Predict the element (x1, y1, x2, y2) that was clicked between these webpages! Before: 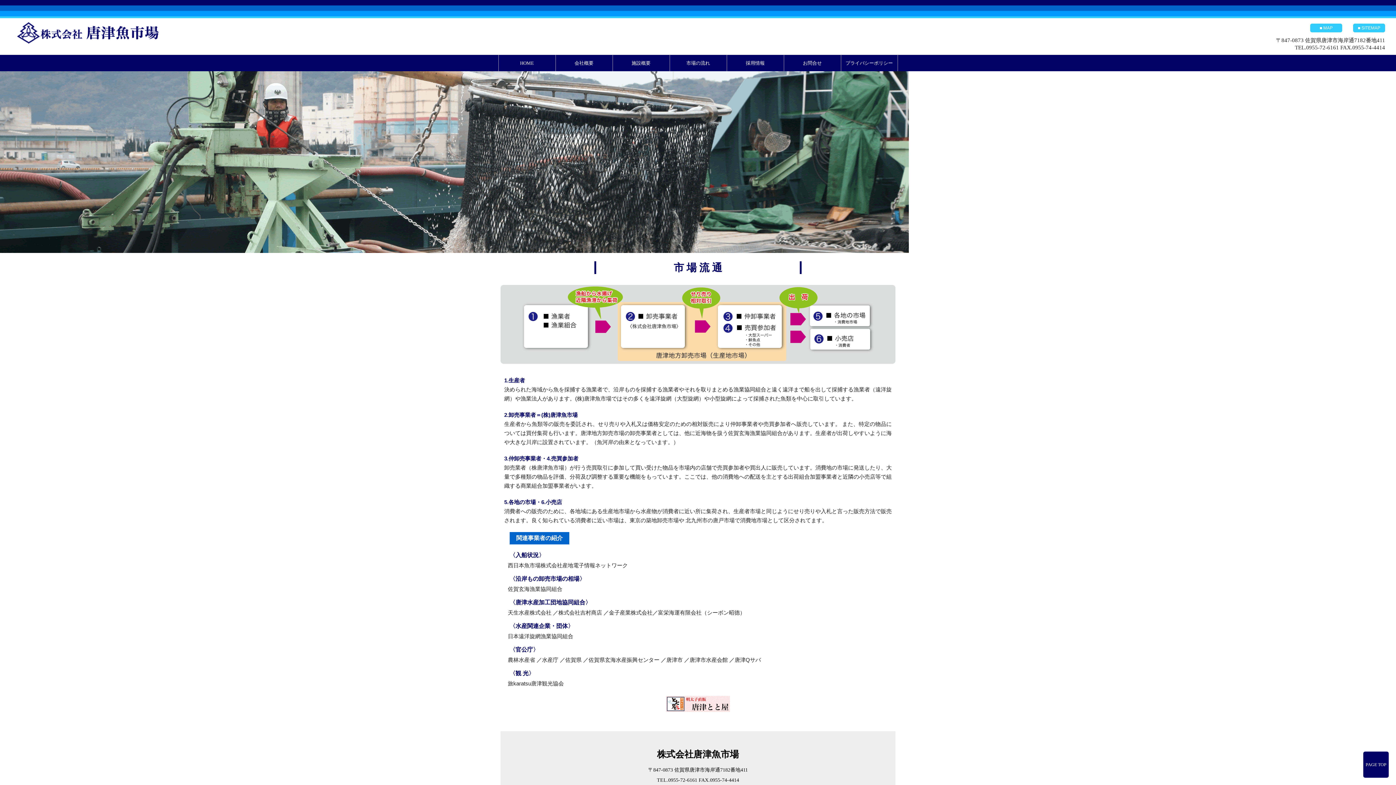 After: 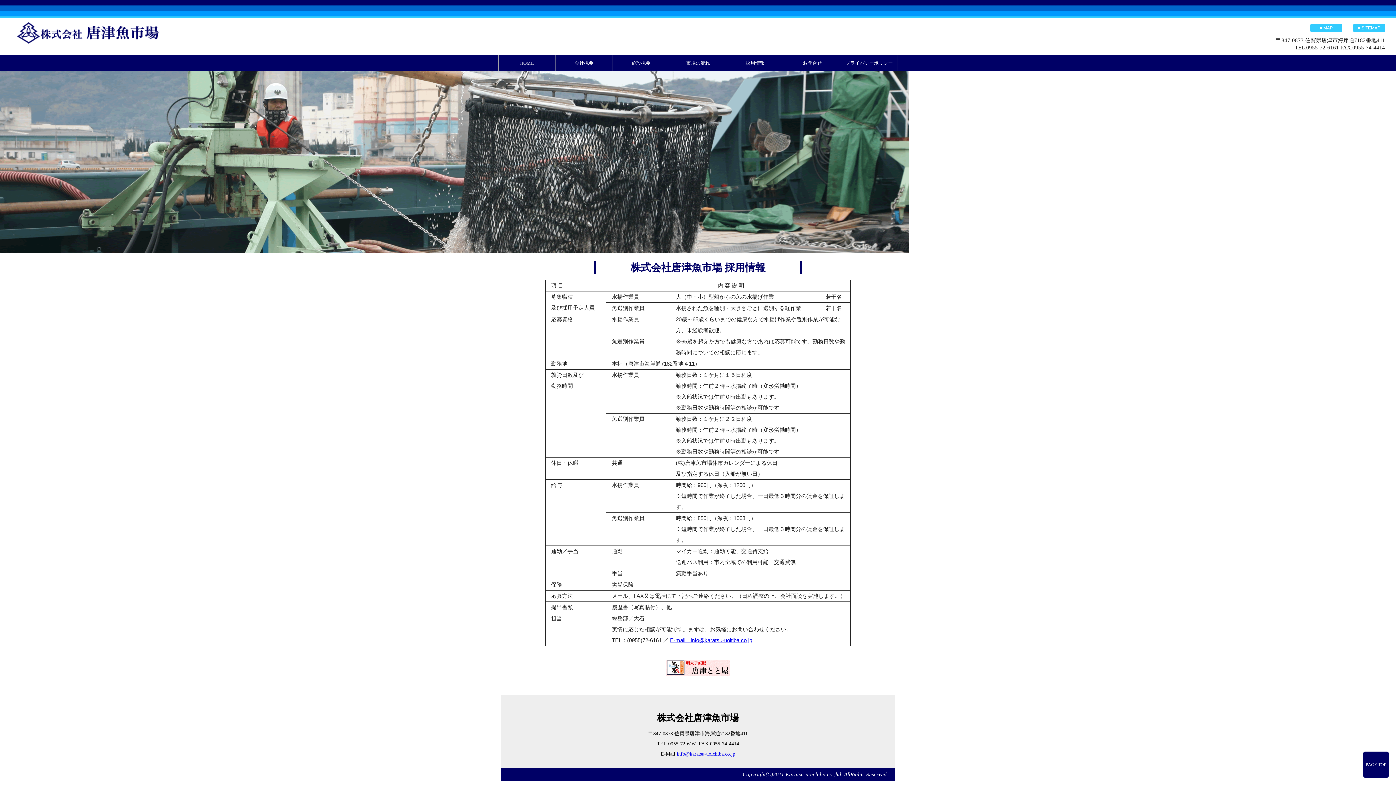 Action: bbox: (727, 54, 783, 71) label: 採用情報